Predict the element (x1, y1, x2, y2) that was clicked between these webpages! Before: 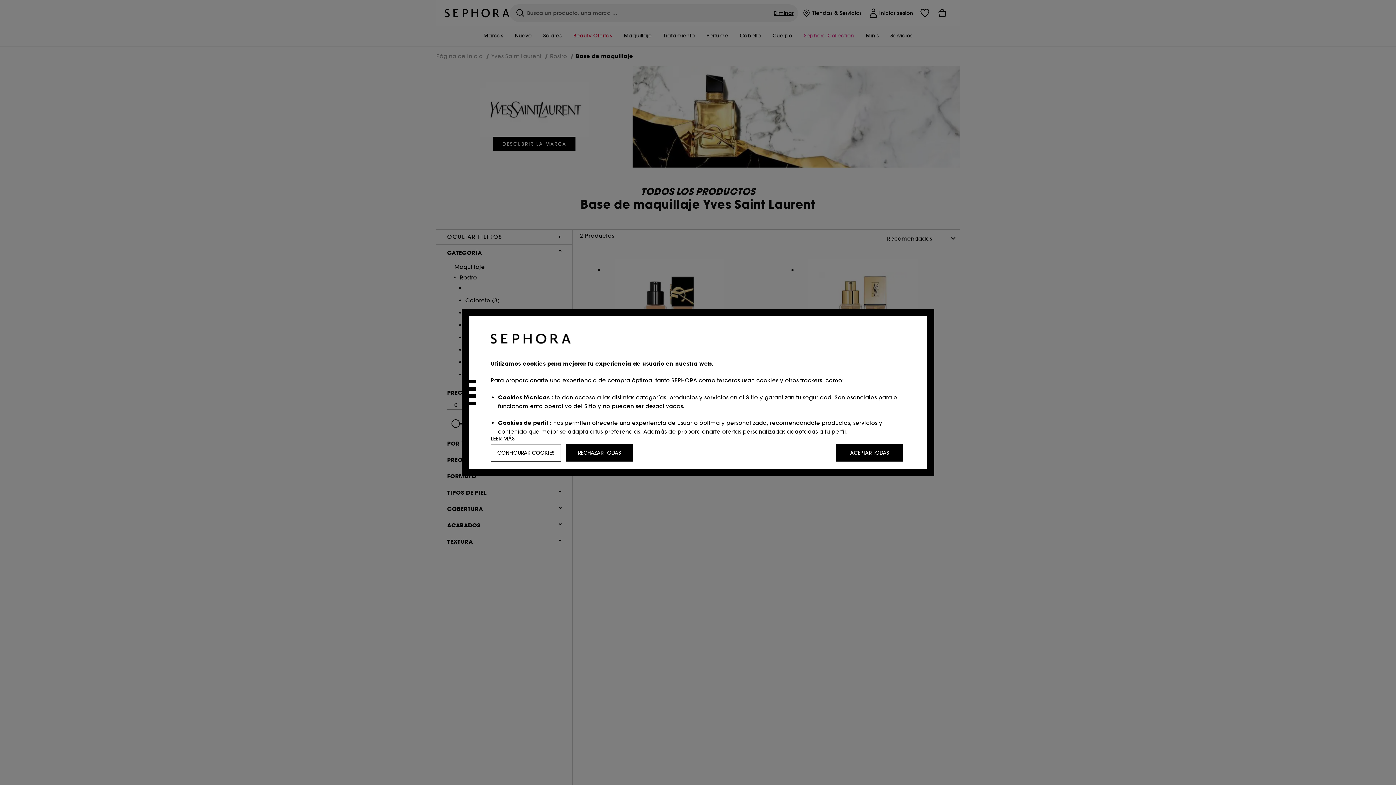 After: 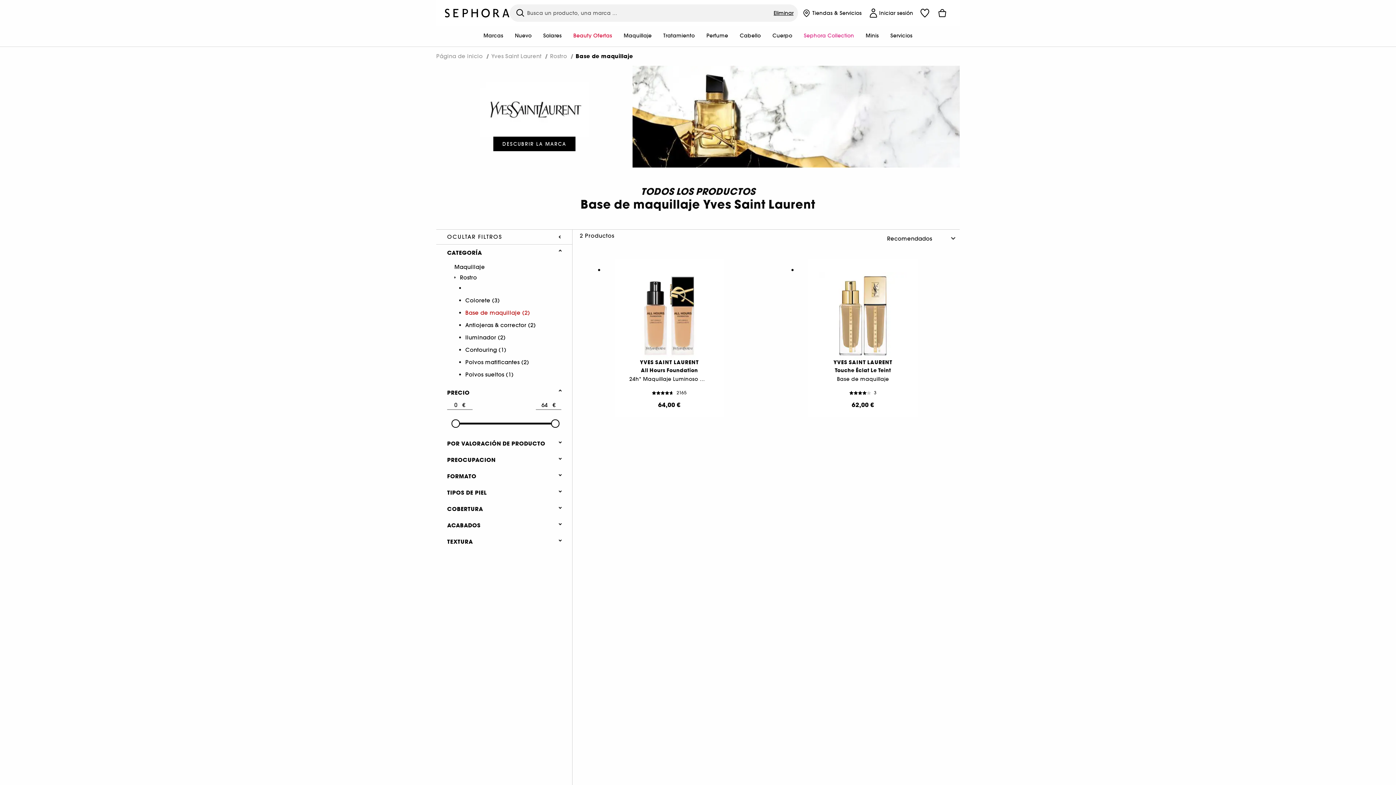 Action: label: RECHAZAR TODAS bbox: (565, 444, 633, 461)